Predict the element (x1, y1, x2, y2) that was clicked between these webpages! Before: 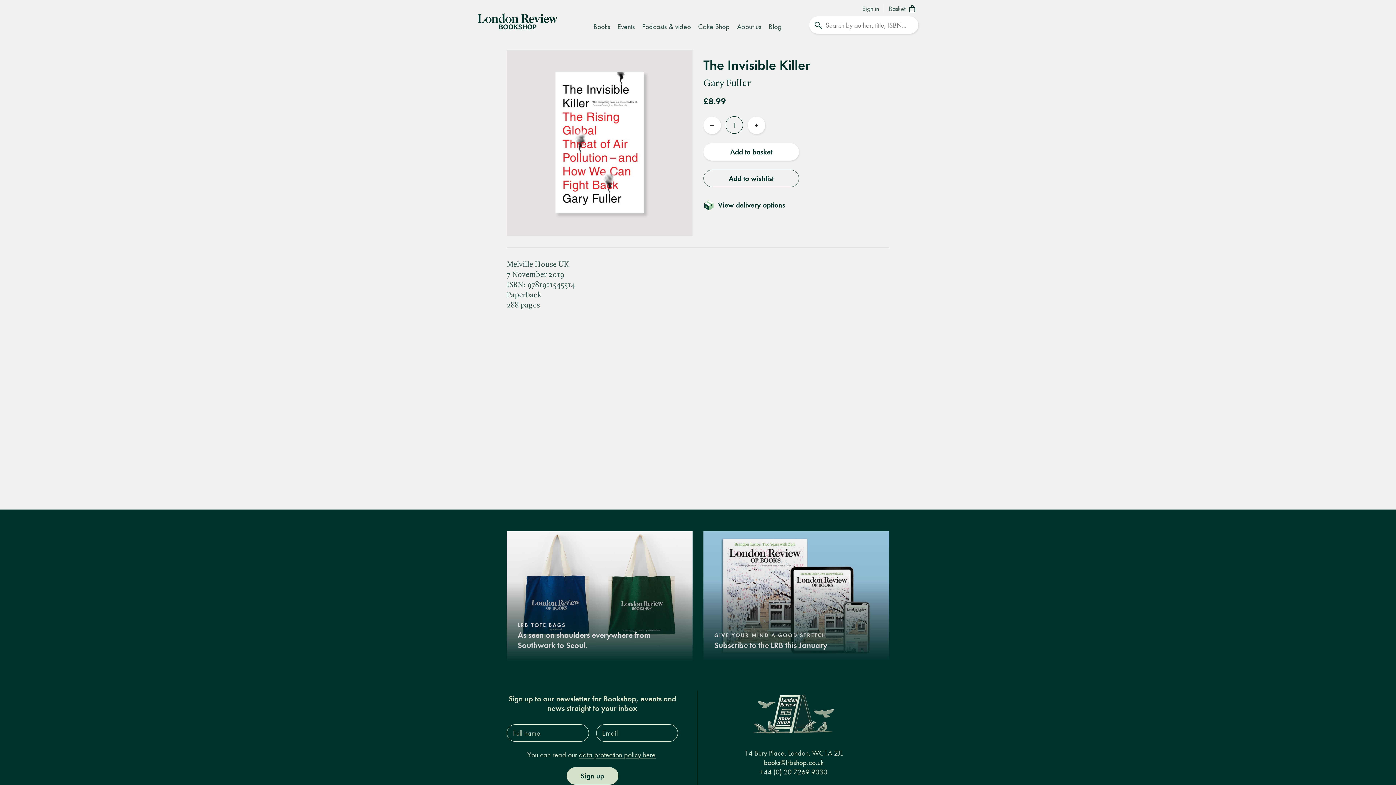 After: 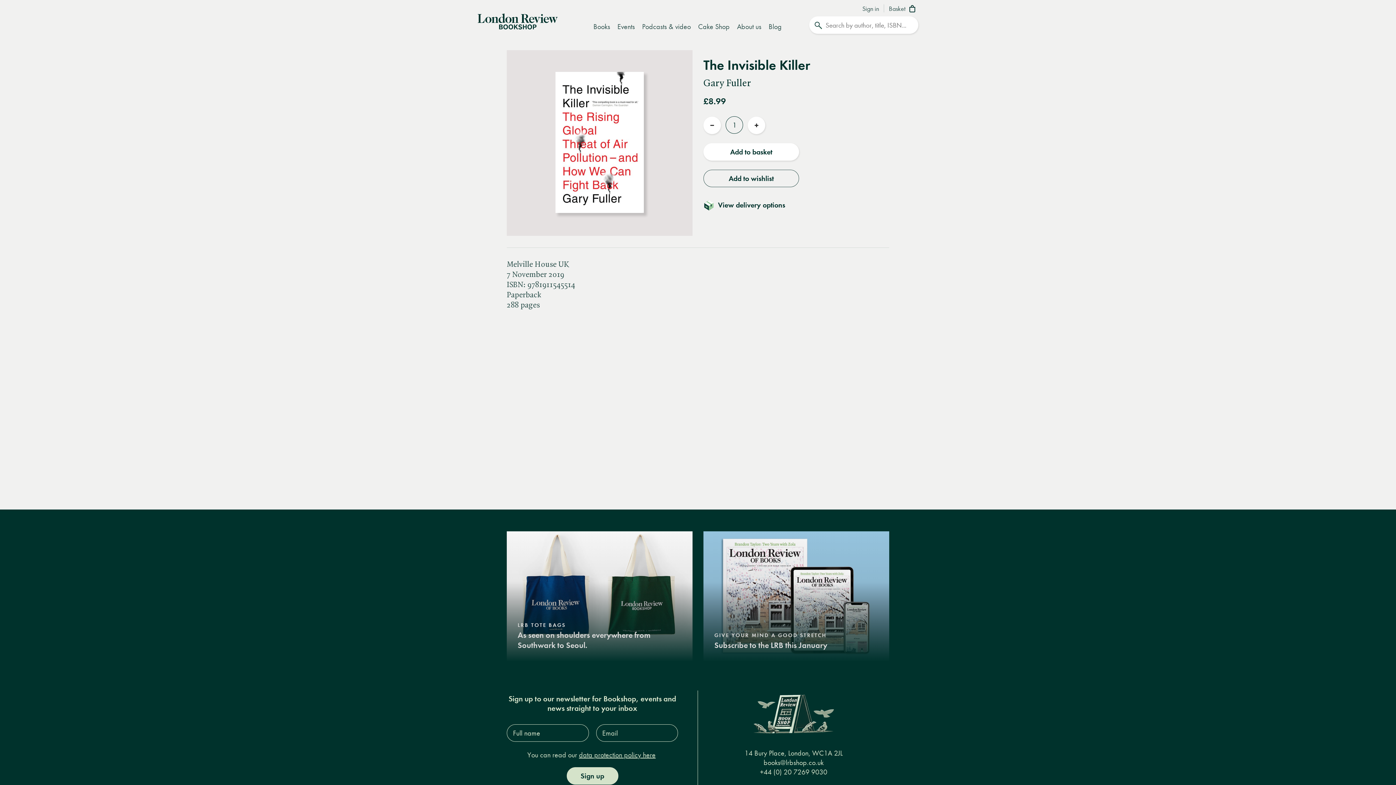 Action: label: +44 (0) 20 7269 9030 bbox: (760, 768, 827, 776)